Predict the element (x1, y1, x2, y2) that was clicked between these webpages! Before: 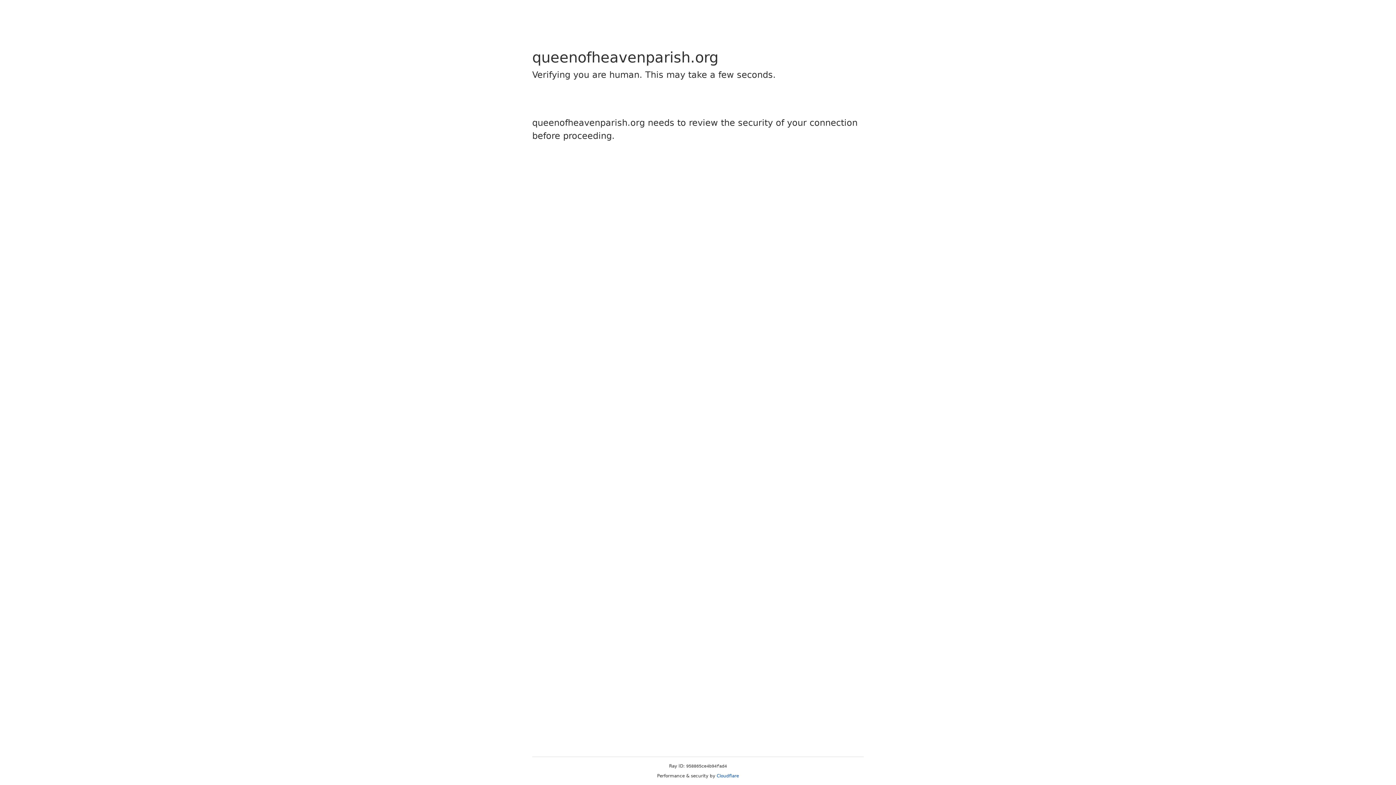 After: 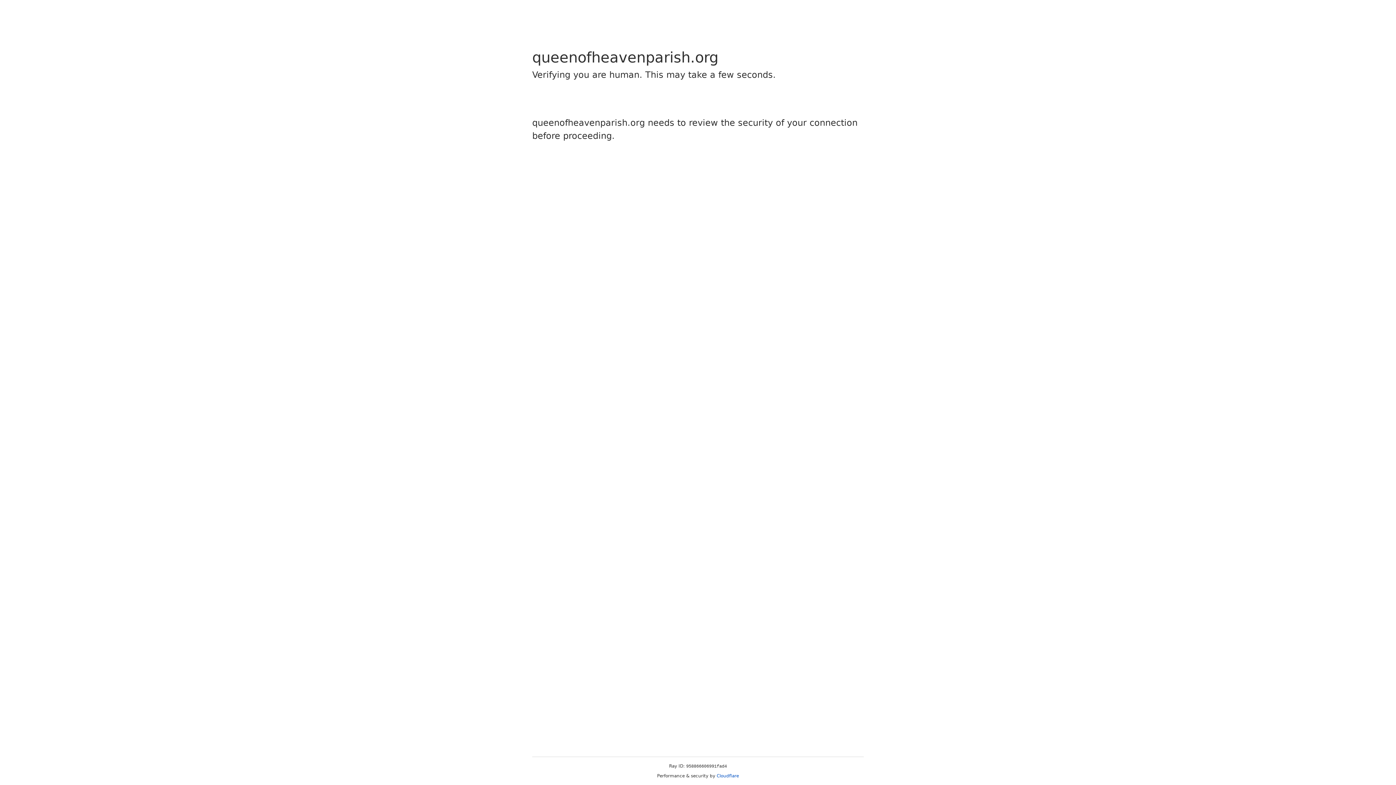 Action: label: Cloudflare bbox: (716, 773, 739, 778)